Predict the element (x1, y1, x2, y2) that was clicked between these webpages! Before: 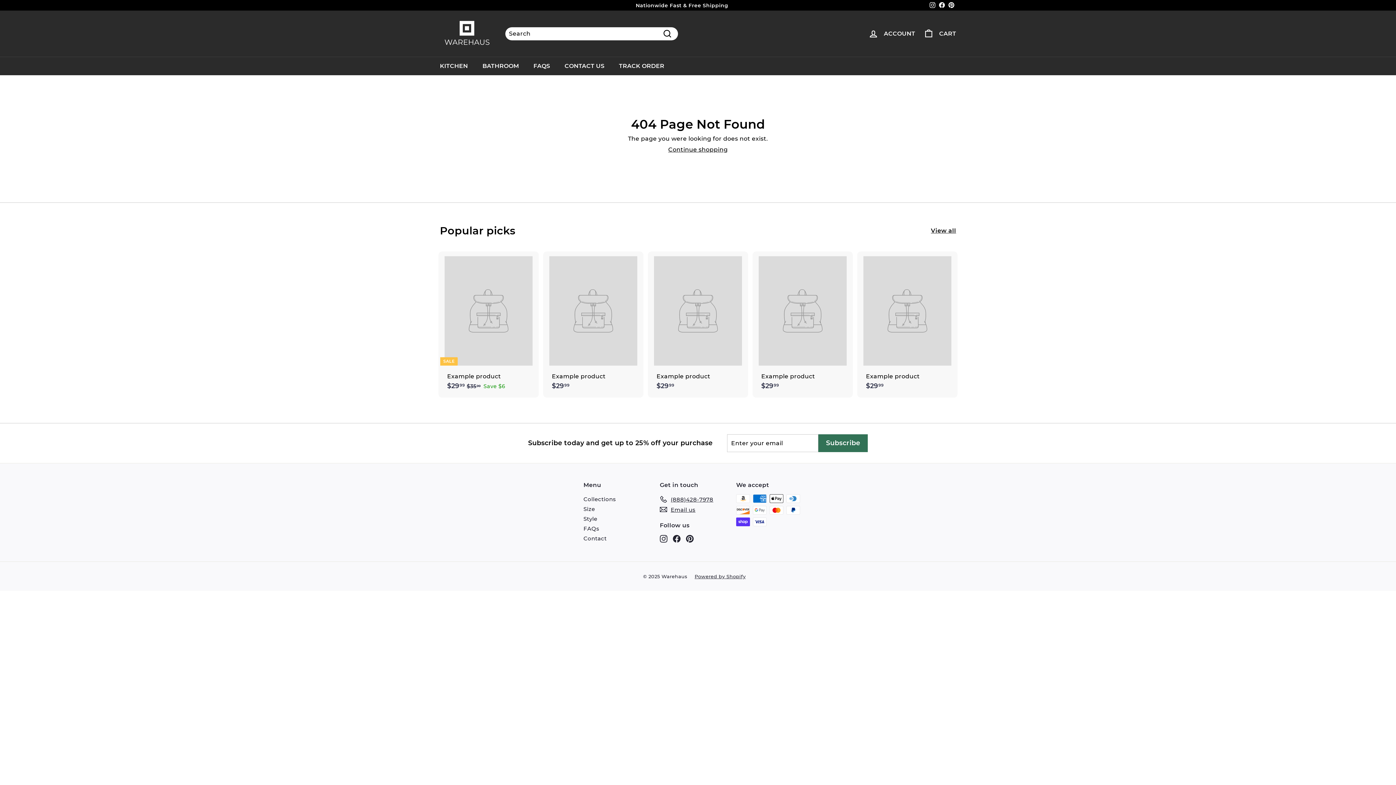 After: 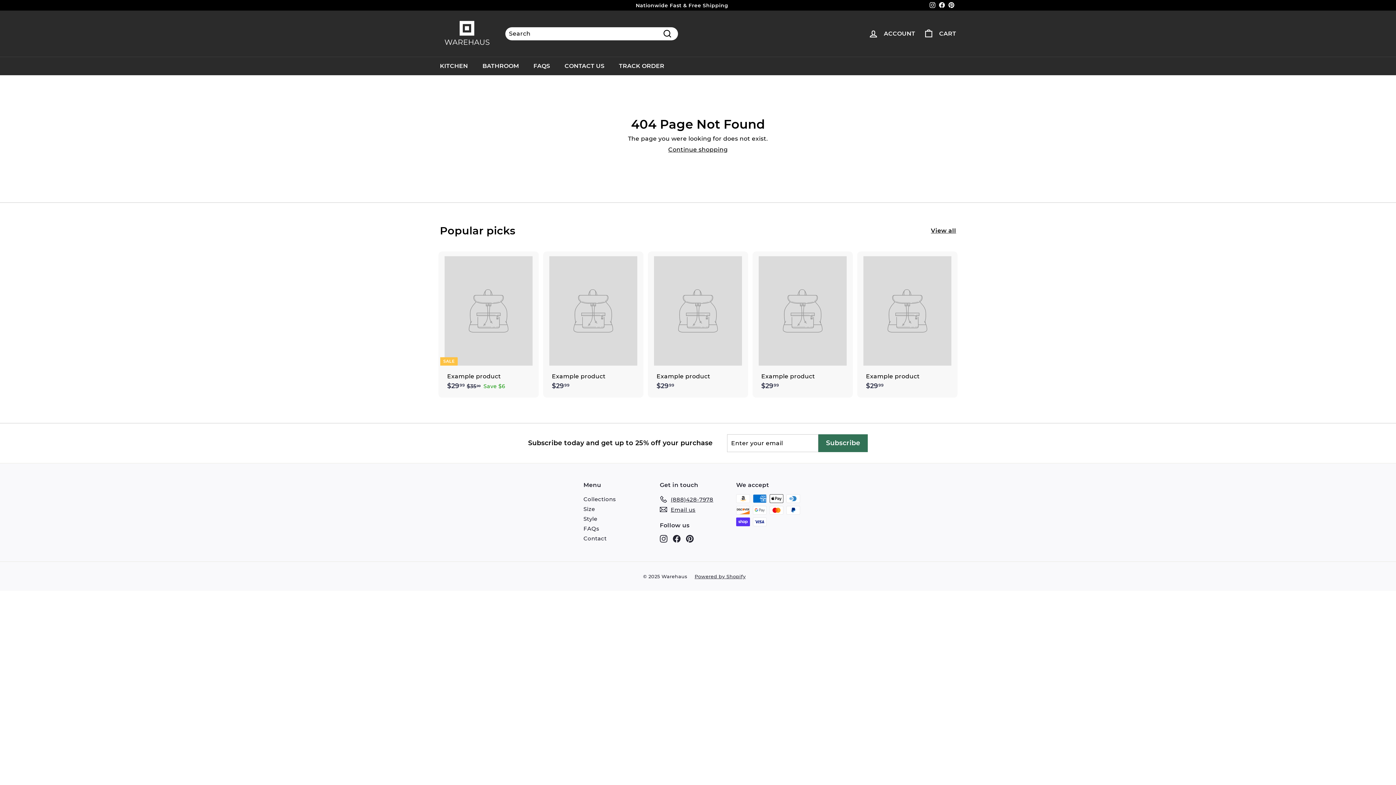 Action: label: Instagram bbox: (928, 0, 937, 10)